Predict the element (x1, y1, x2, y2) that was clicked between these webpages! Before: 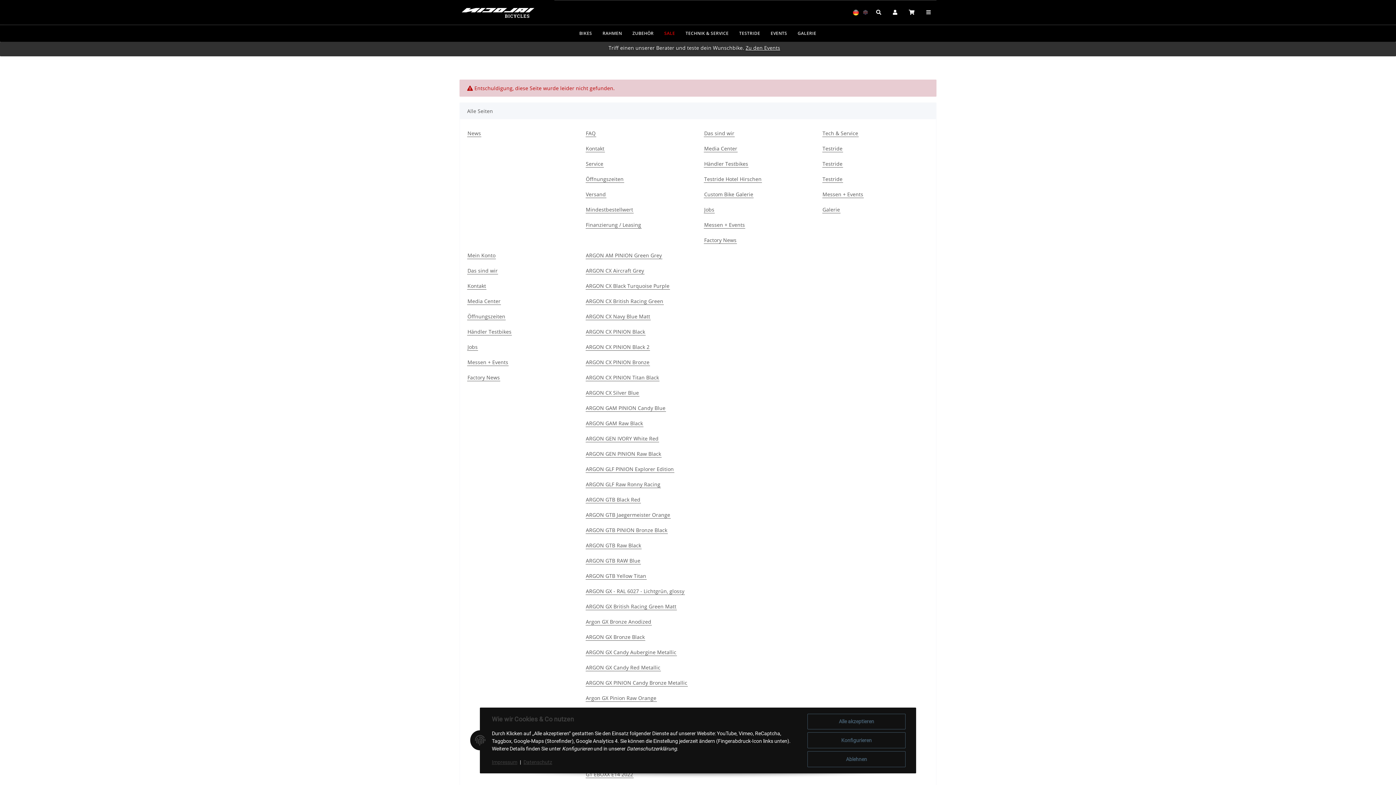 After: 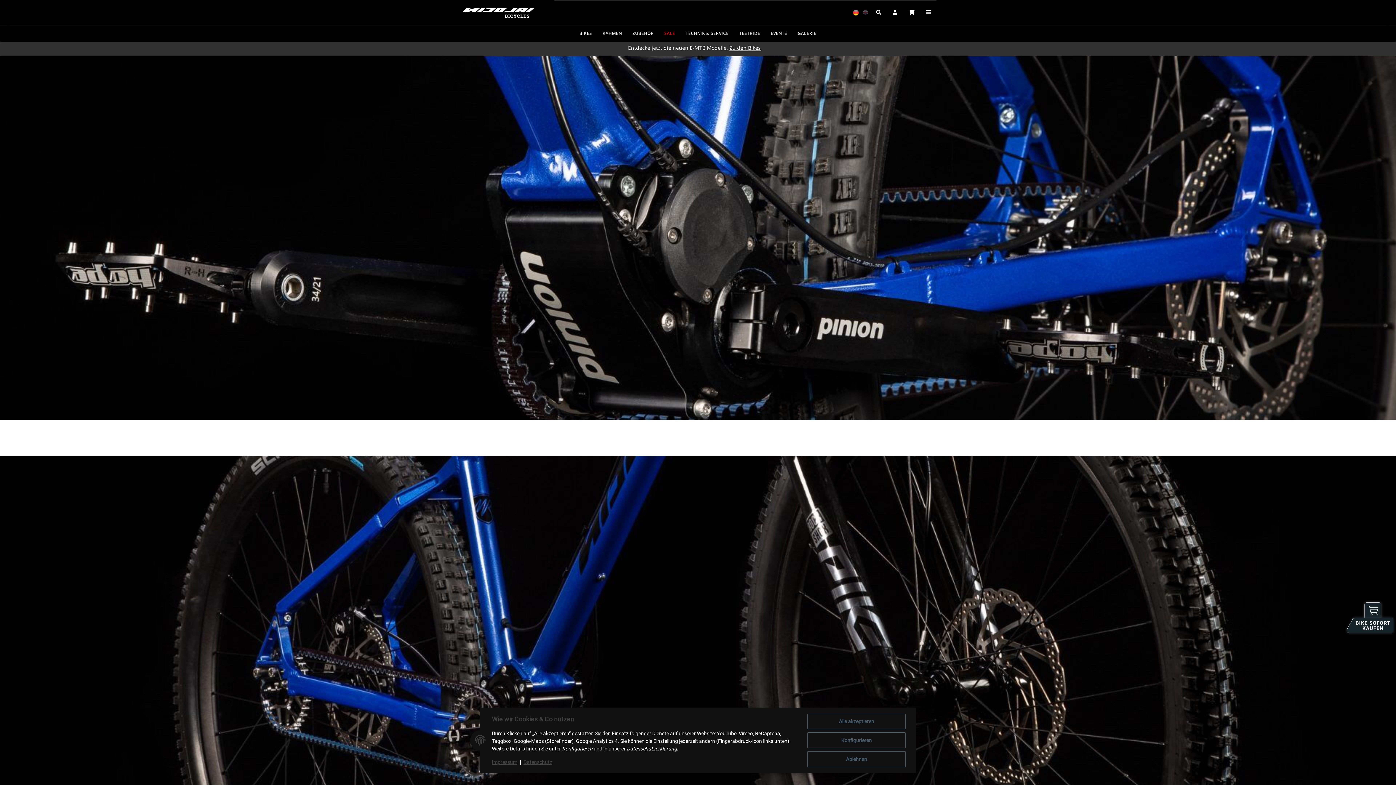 Action: bbox: (585, 404, 666, 412) label: ARGON GAM PINION Candy Blue